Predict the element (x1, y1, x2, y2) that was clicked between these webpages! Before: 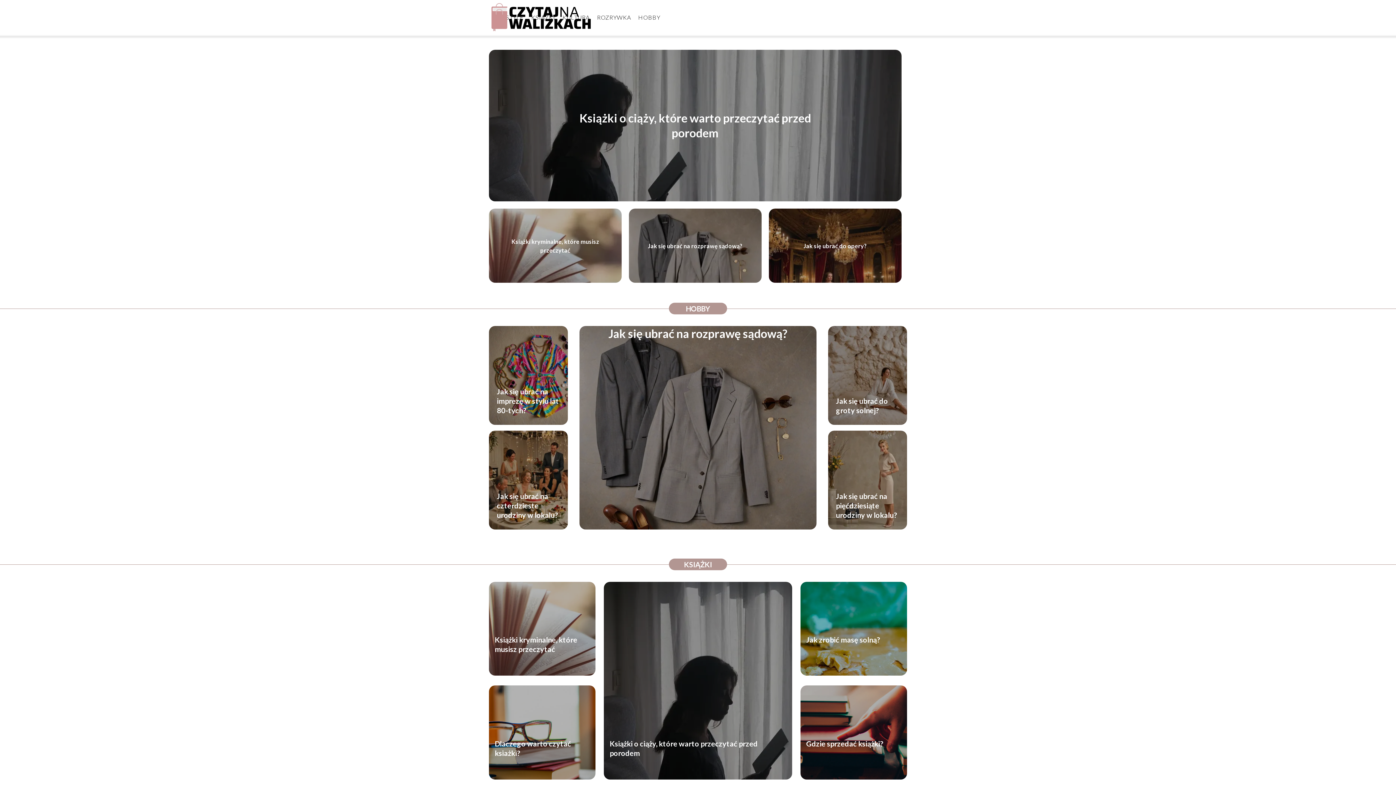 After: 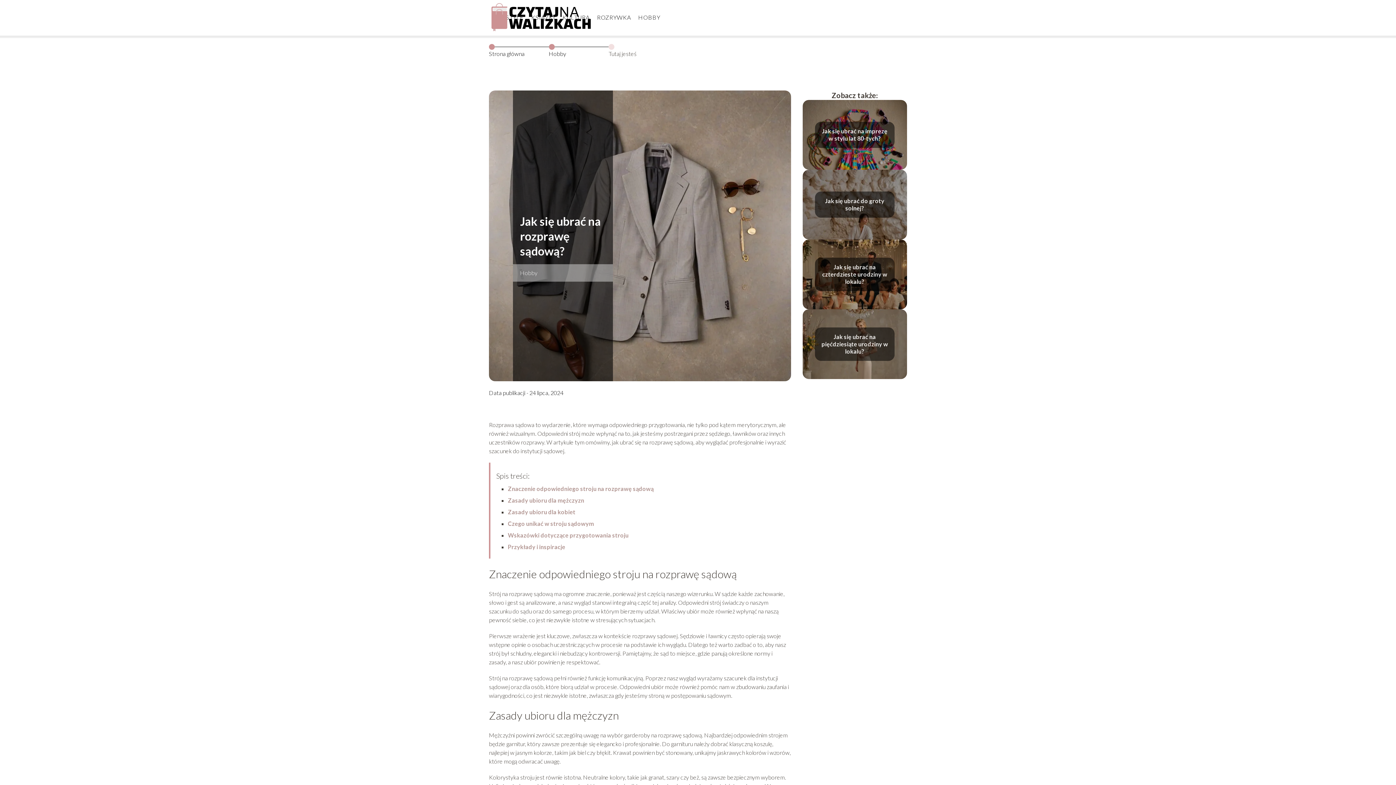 Action: bbox: (579, 326, 816, 529)